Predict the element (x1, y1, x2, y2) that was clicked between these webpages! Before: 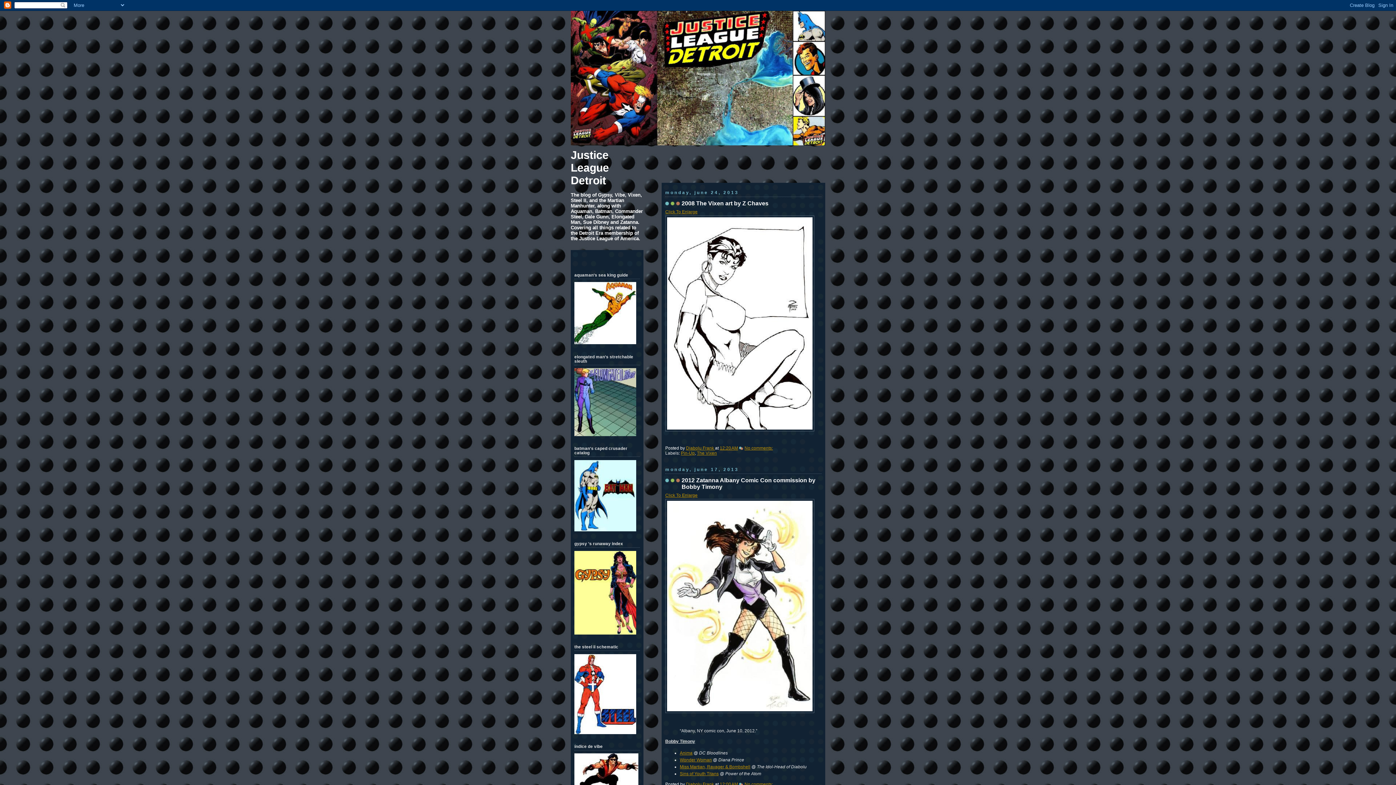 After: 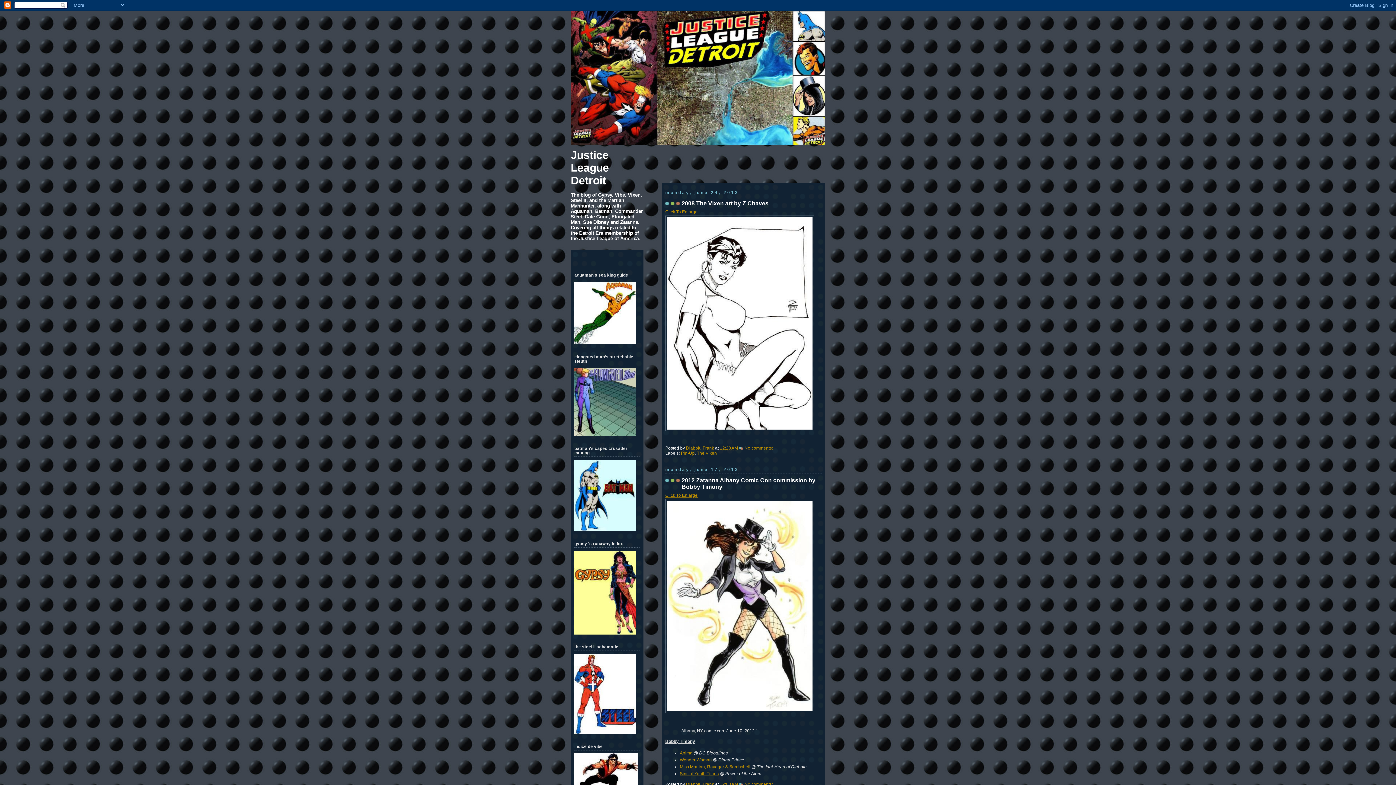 Action: bbox: (574, 527, 636, 532)